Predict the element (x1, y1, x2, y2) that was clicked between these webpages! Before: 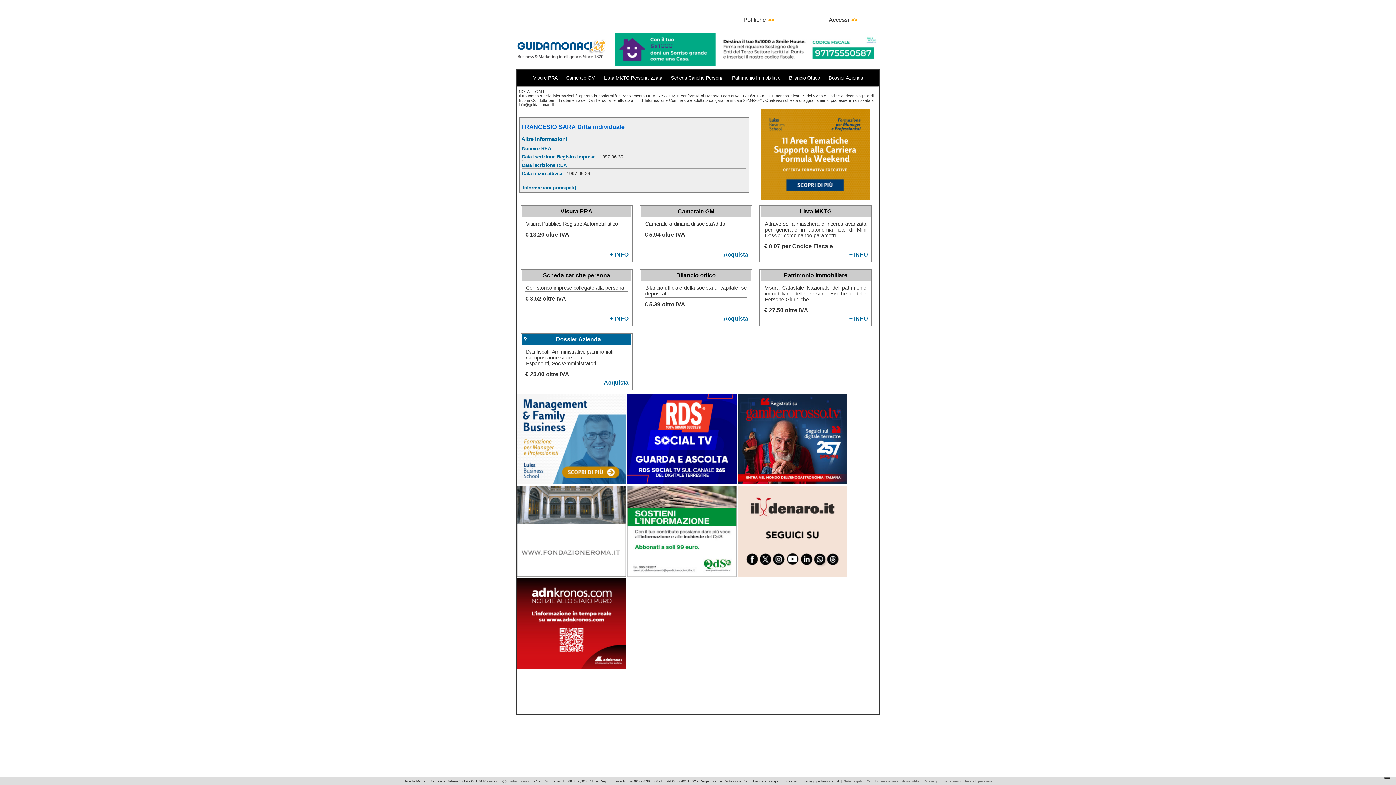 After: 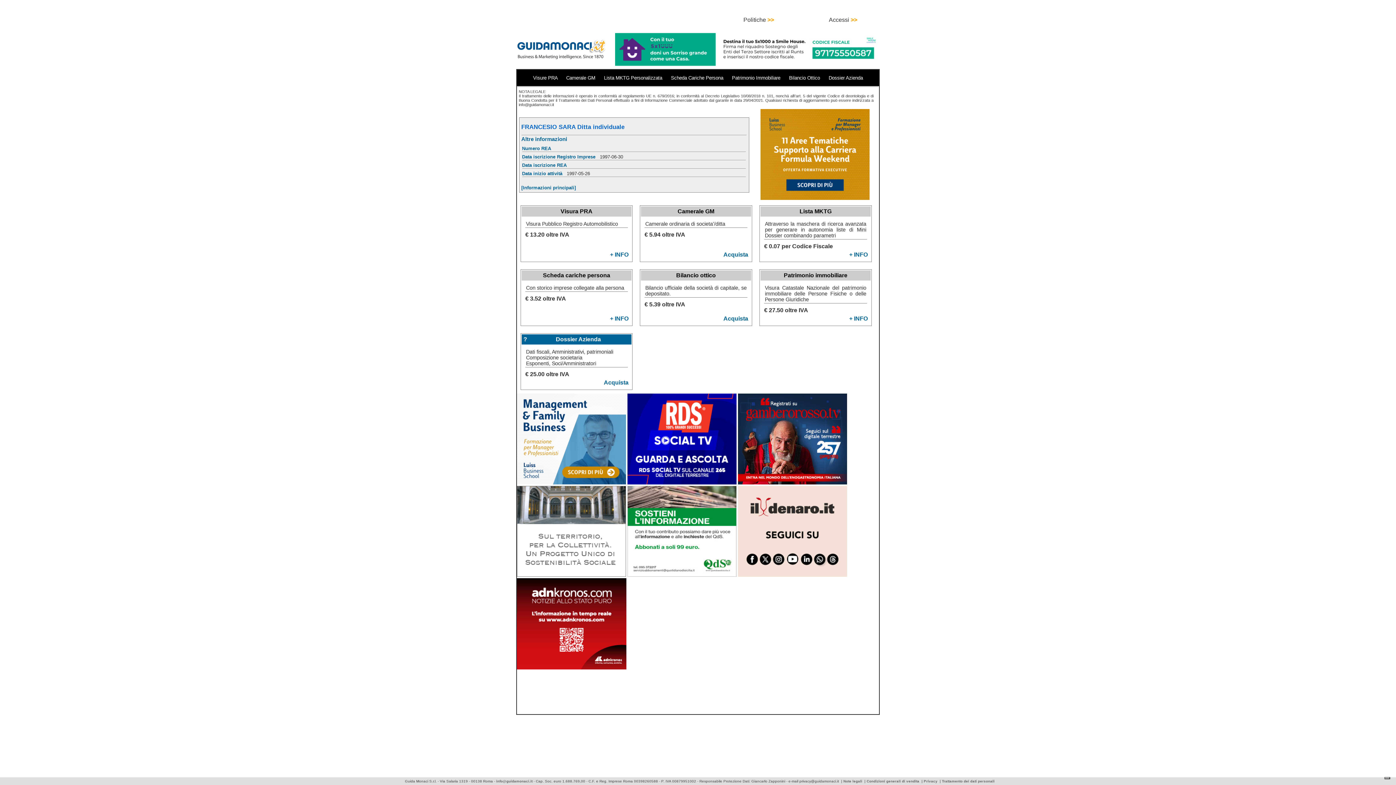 Action: label: + INFO bbox: (610, 315, 628, 322)